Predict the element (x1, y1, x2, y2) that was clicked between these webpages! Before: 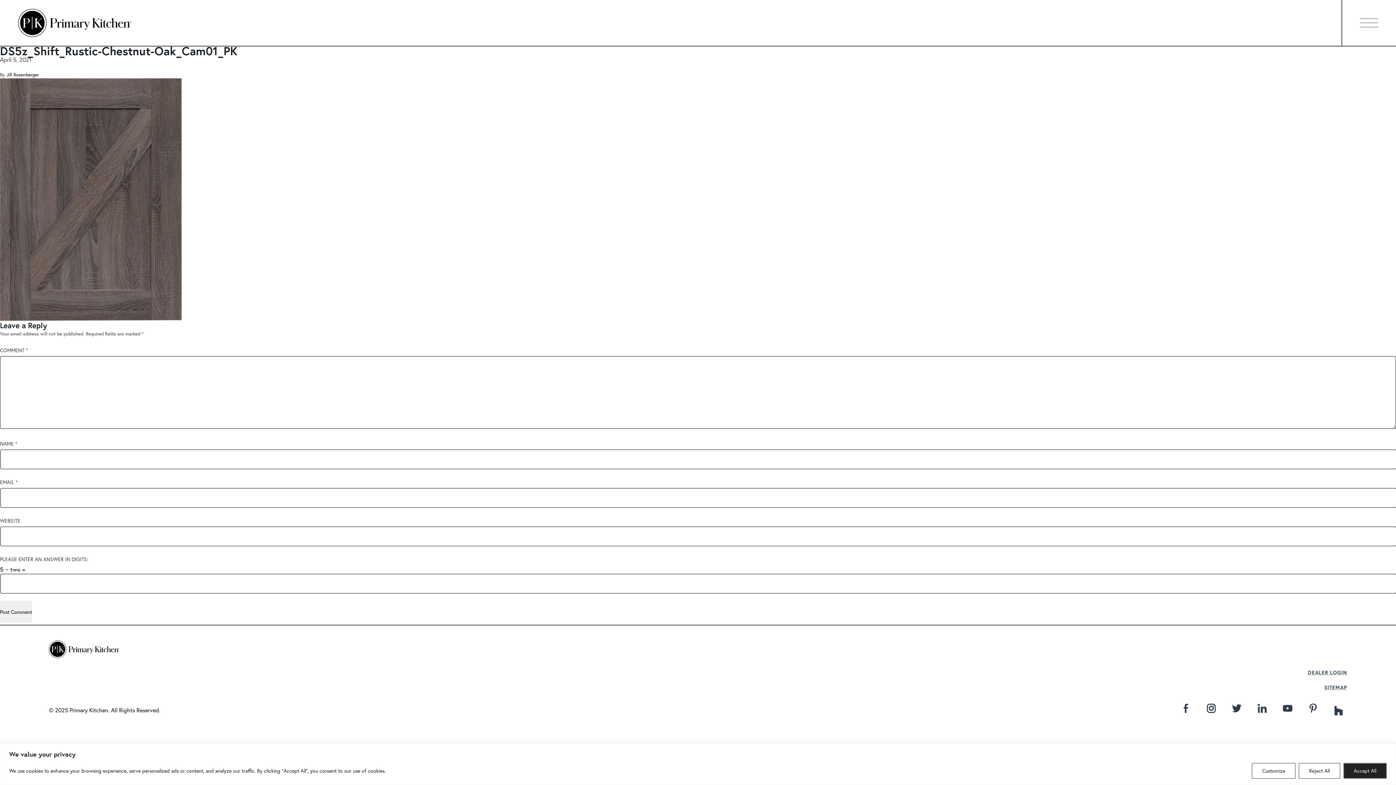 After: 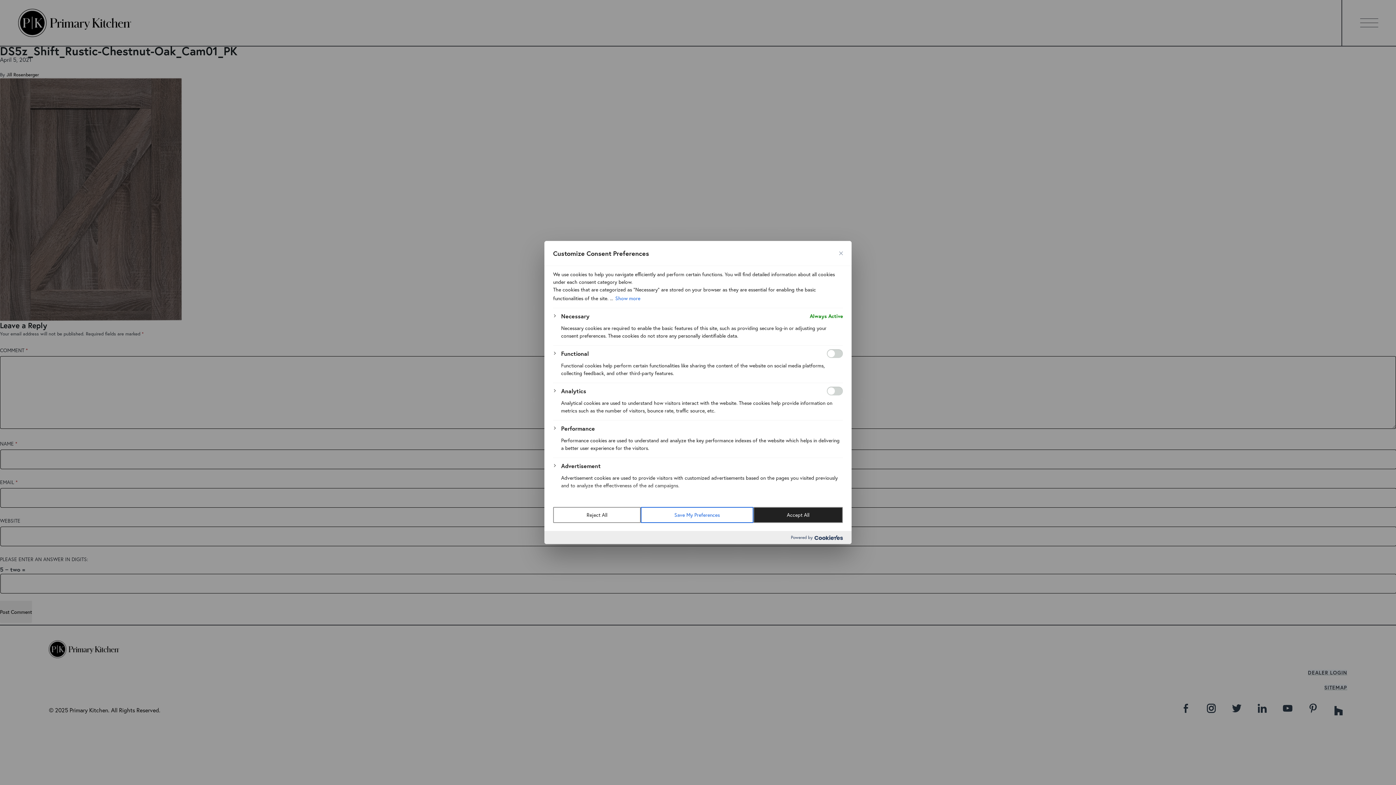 Action: label: Customize bbox: (1252, 763, 1296, 779)